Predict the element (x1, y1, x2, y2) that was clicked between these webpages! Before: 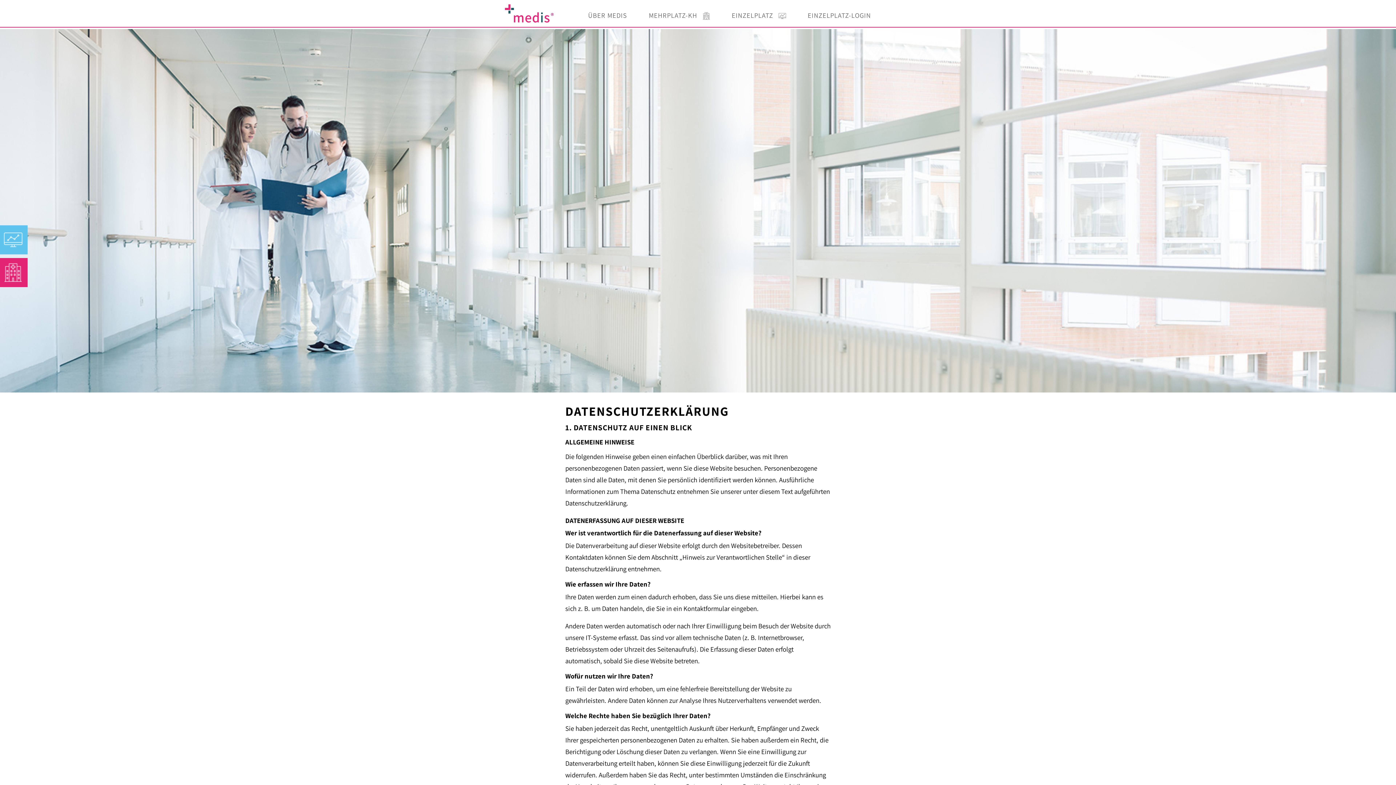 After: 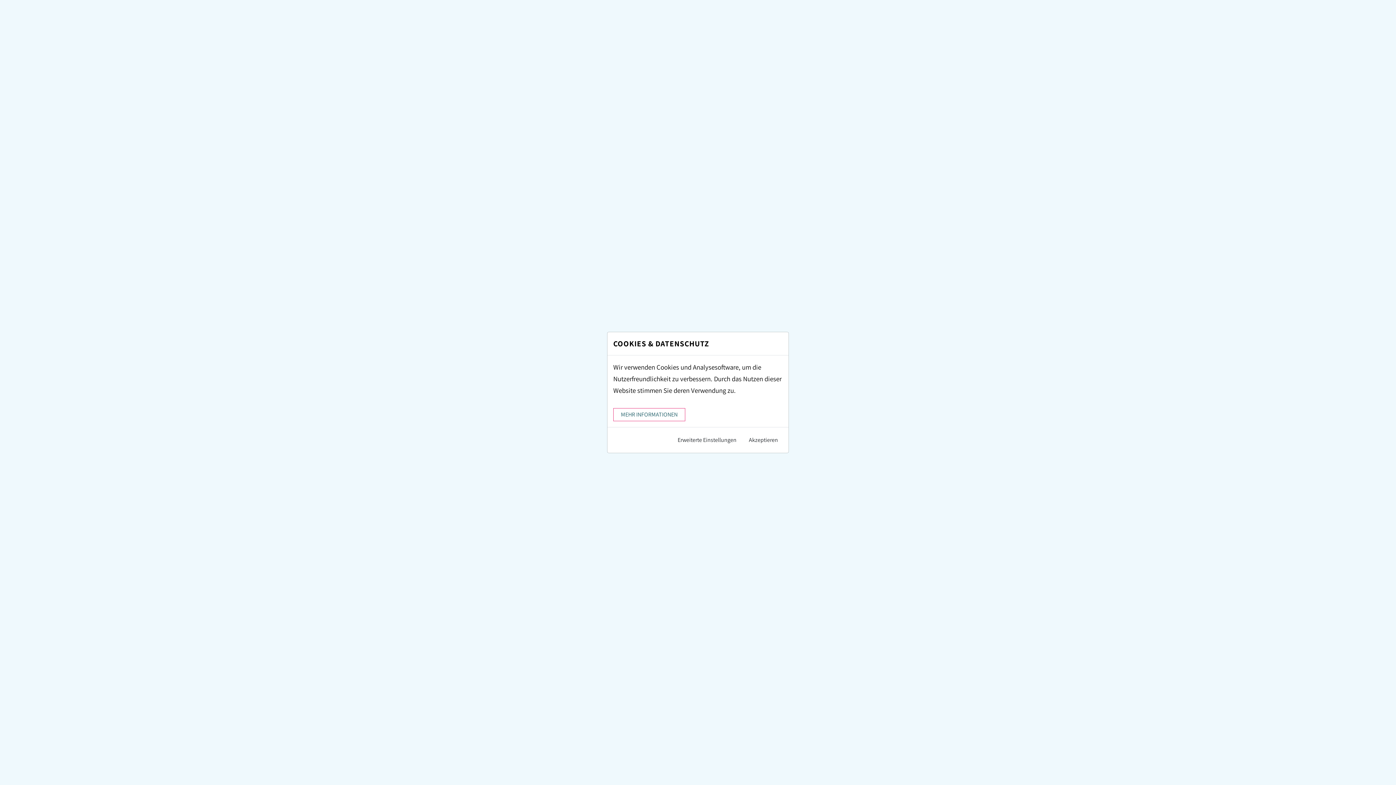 Action: bbox: (721, 12, 797, 32) label: EINZELPLATZ 
